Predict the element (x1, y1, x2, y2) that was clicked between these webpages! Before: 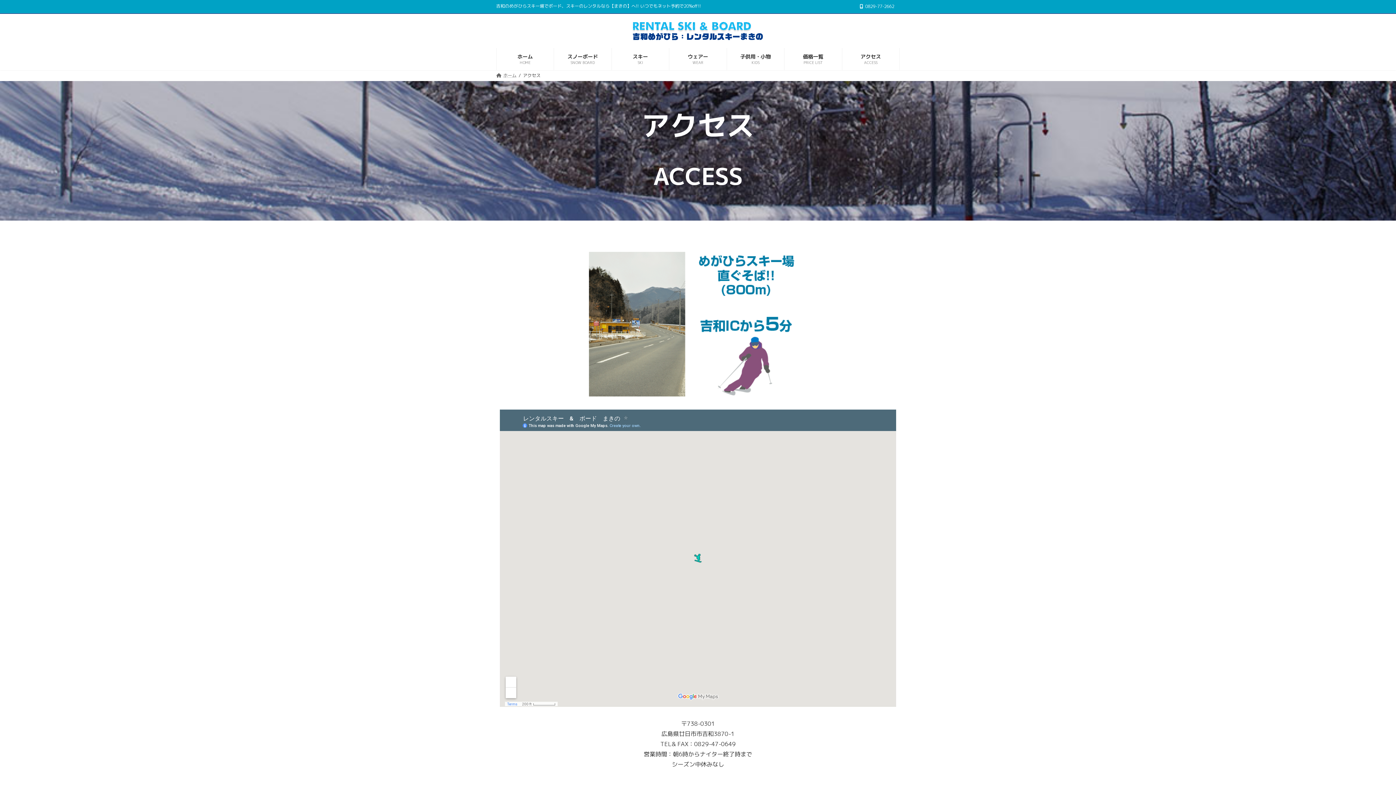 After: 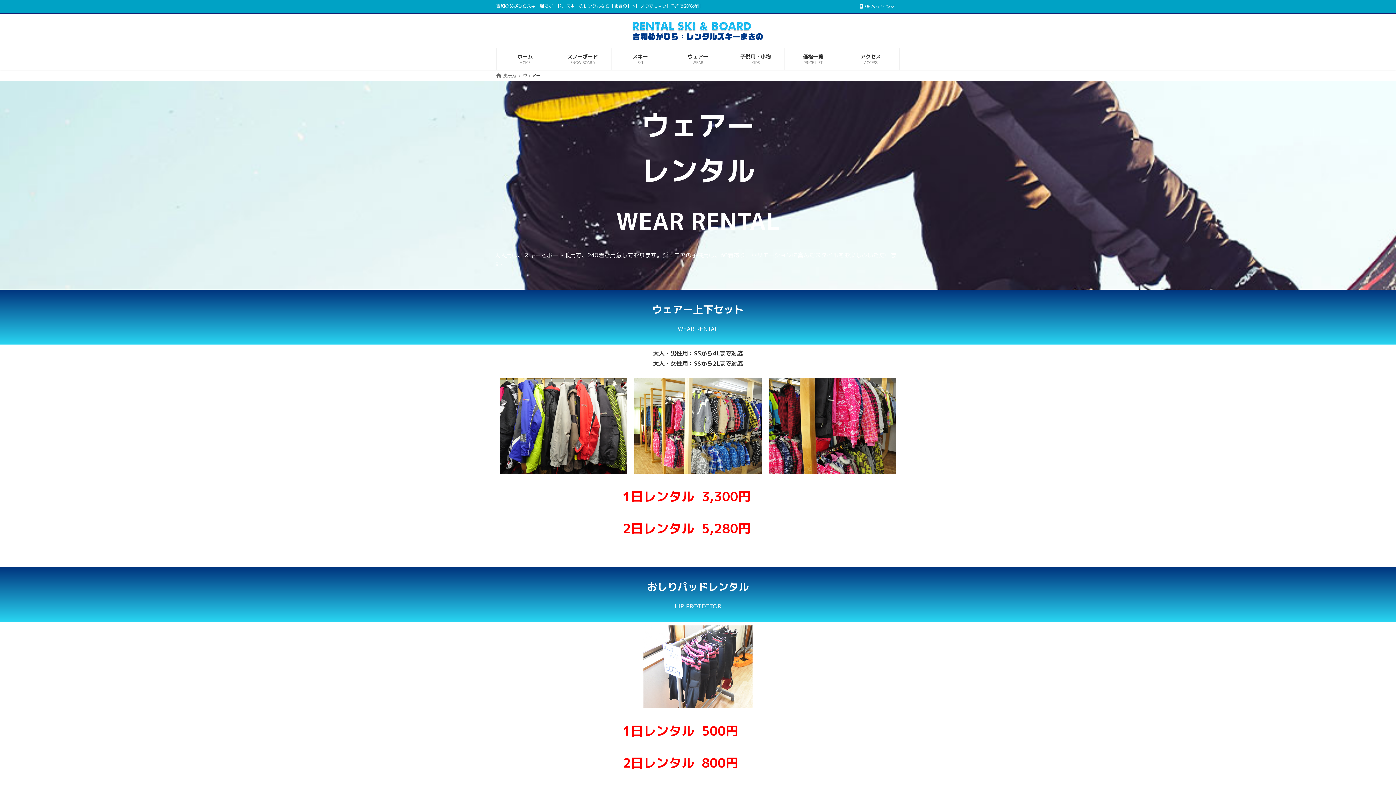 Action: bbox: (669, 47, 726, 70) label: ウェアー
WEAR